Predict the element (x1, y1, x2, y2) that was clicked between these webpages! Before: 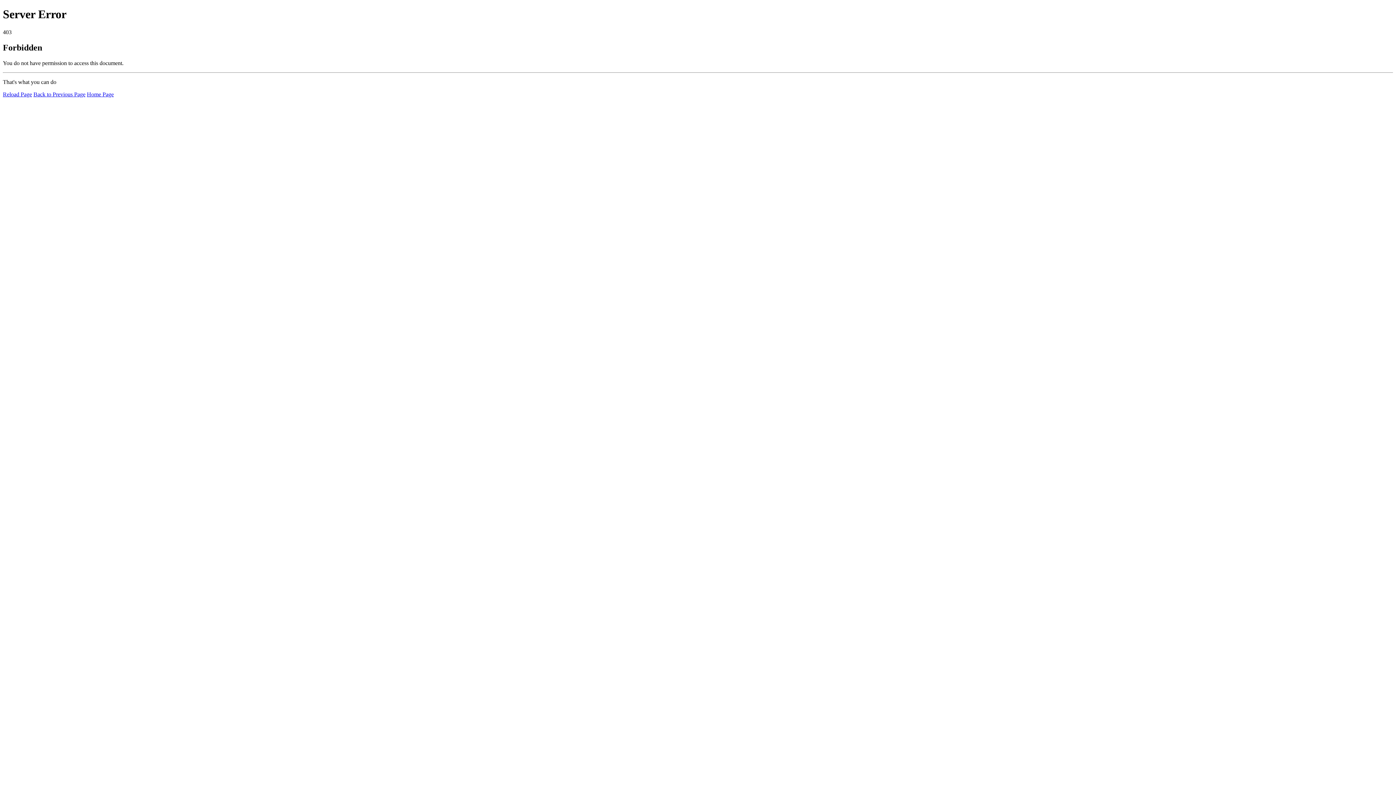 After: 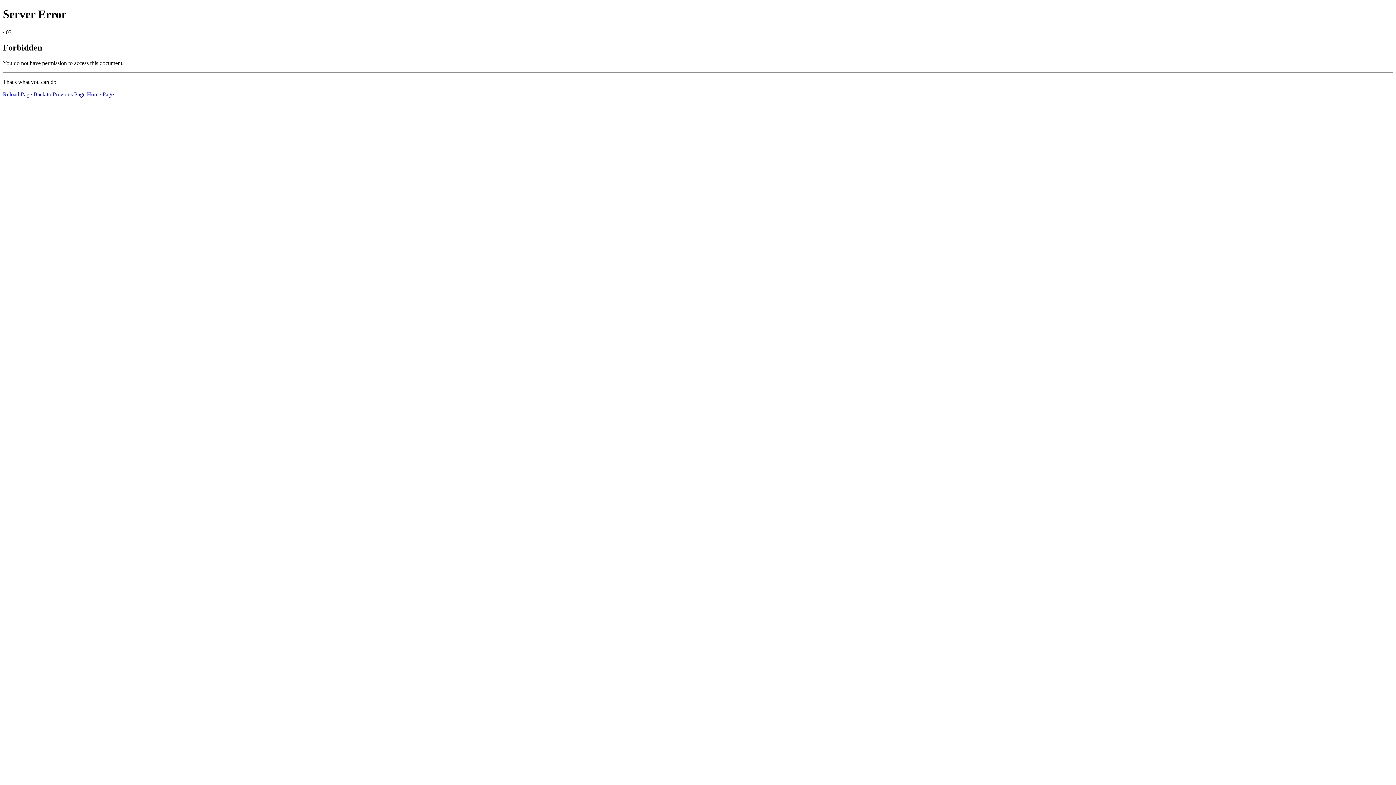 Action: bbox: (2, 91, 32, 97) label: Reload Page